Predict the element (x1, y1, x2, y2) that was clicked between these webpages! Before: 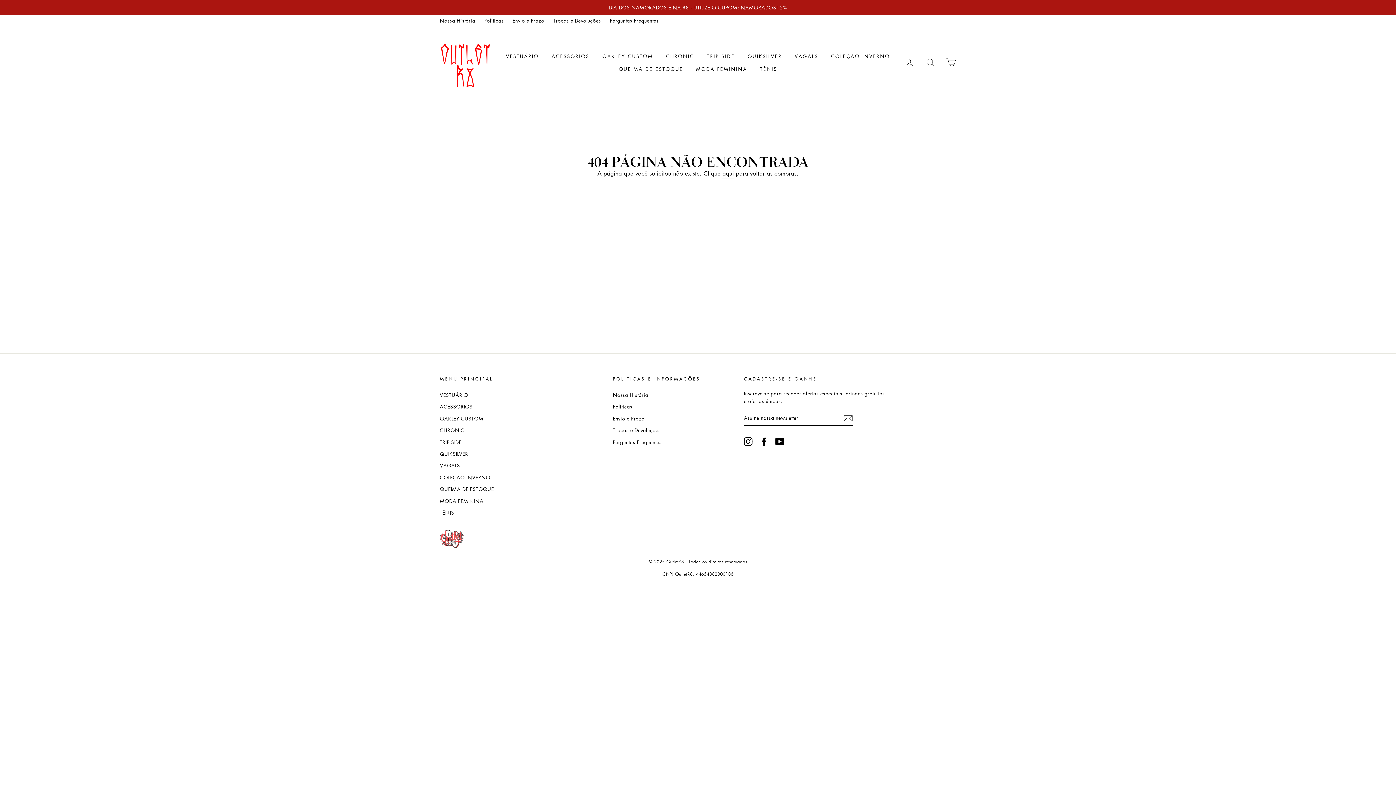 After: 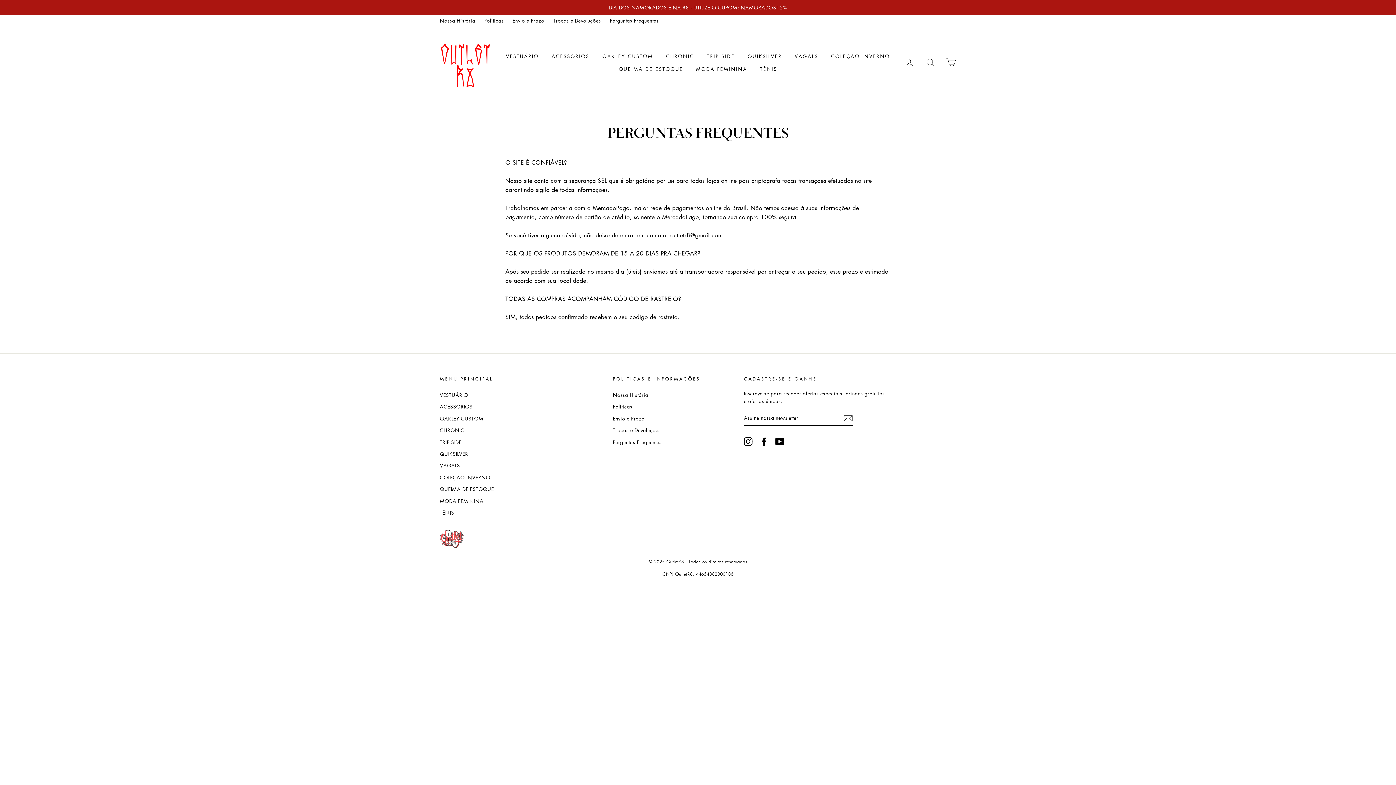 Action: label: Perguntas Frequentes bbox: (606, 14, 662, 26)